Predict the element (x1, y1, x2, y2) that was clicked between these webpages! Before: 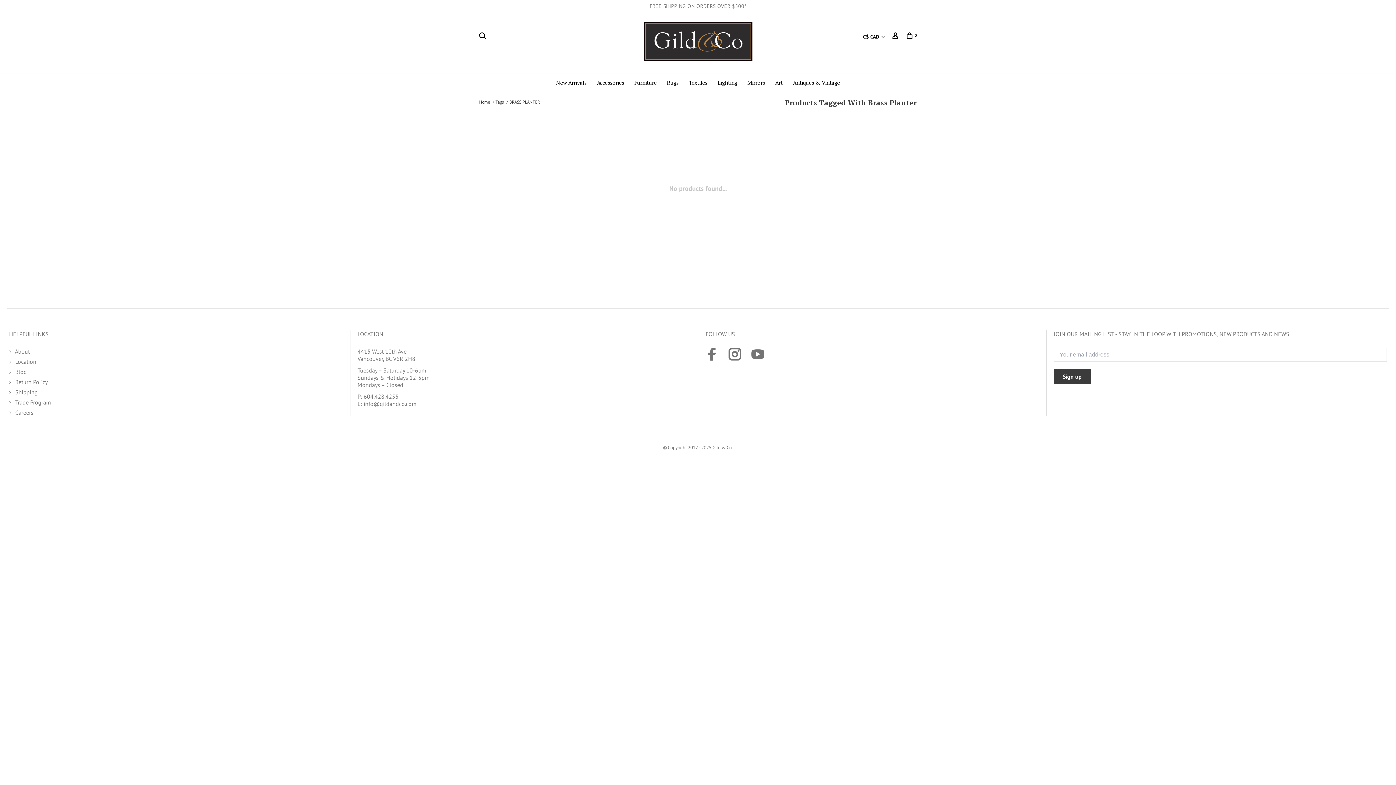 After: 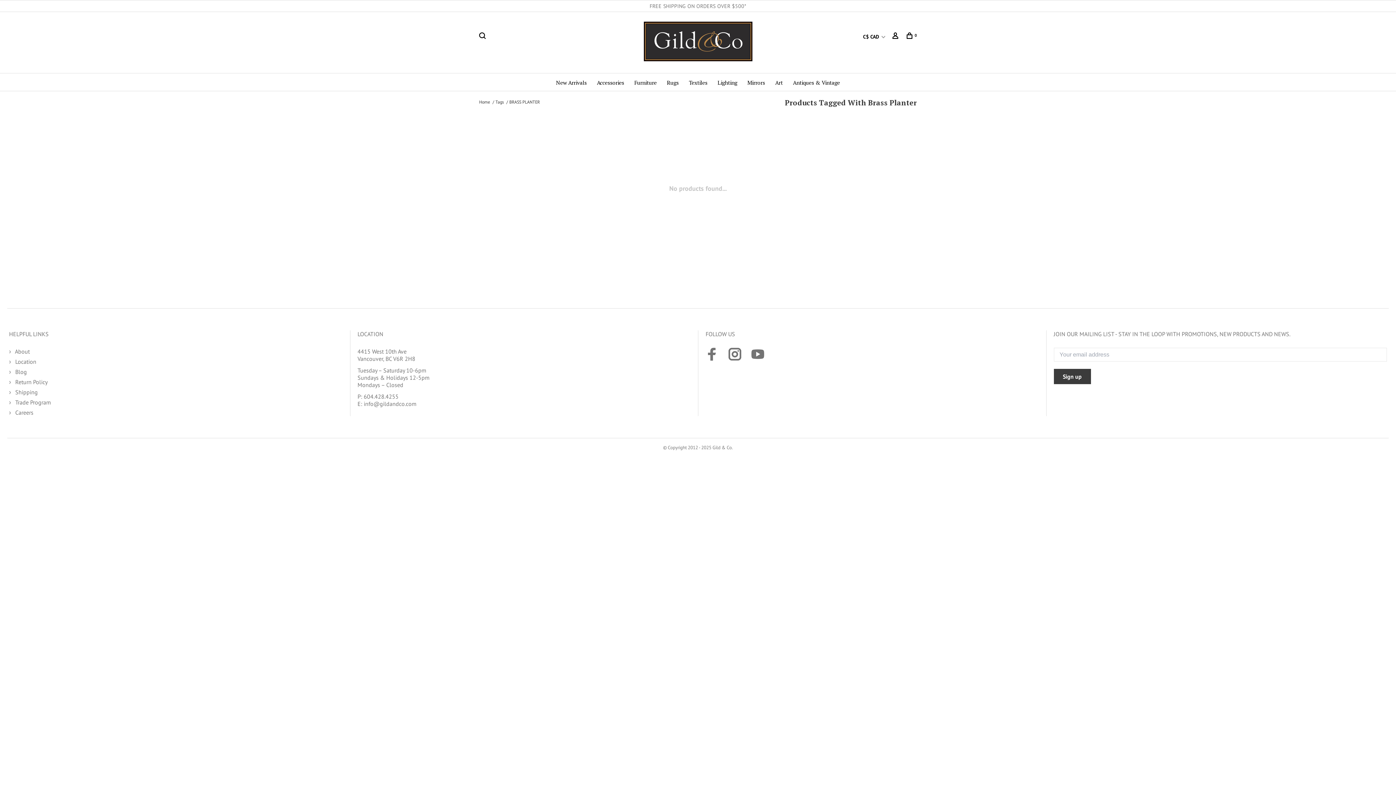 Action: bbox: (505, 99, 540, 104) label: BRASS PLANTER